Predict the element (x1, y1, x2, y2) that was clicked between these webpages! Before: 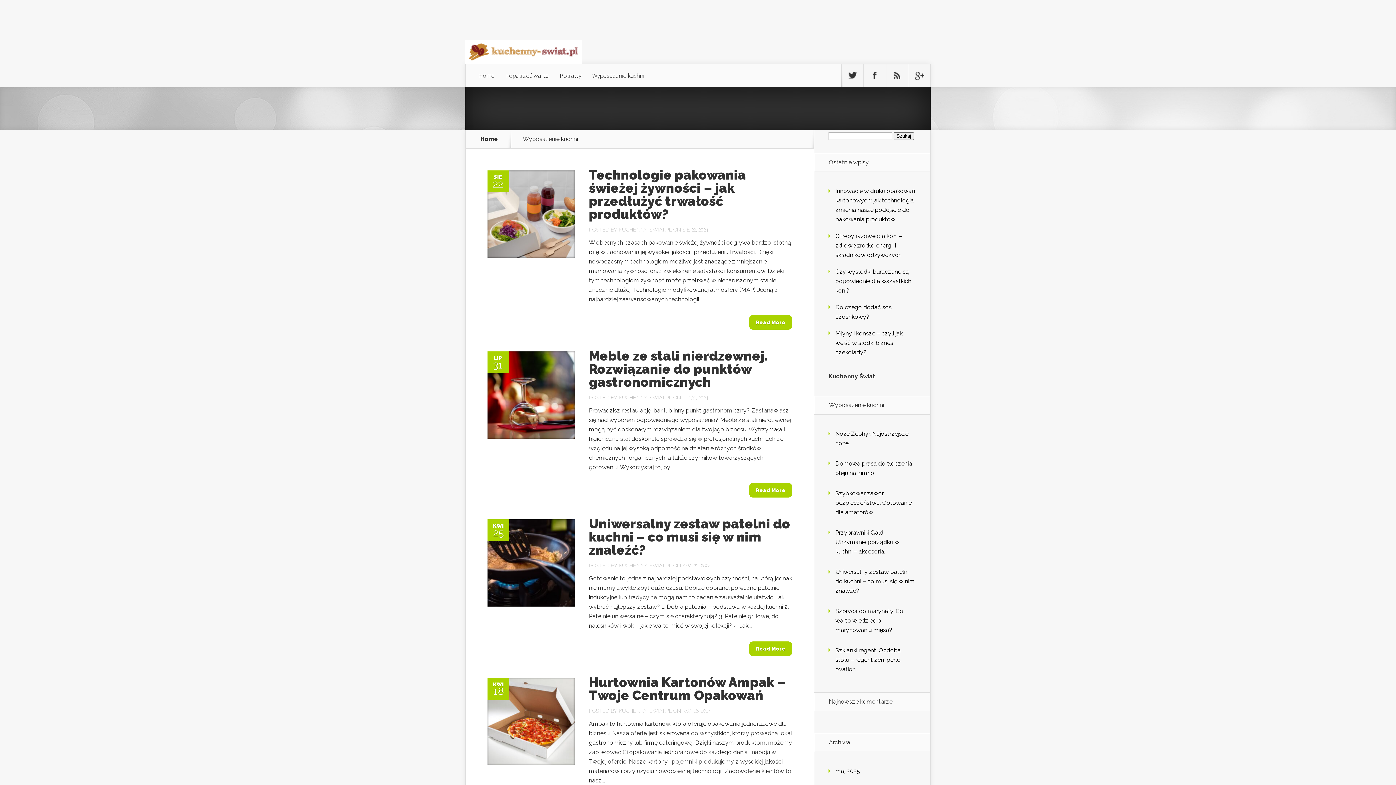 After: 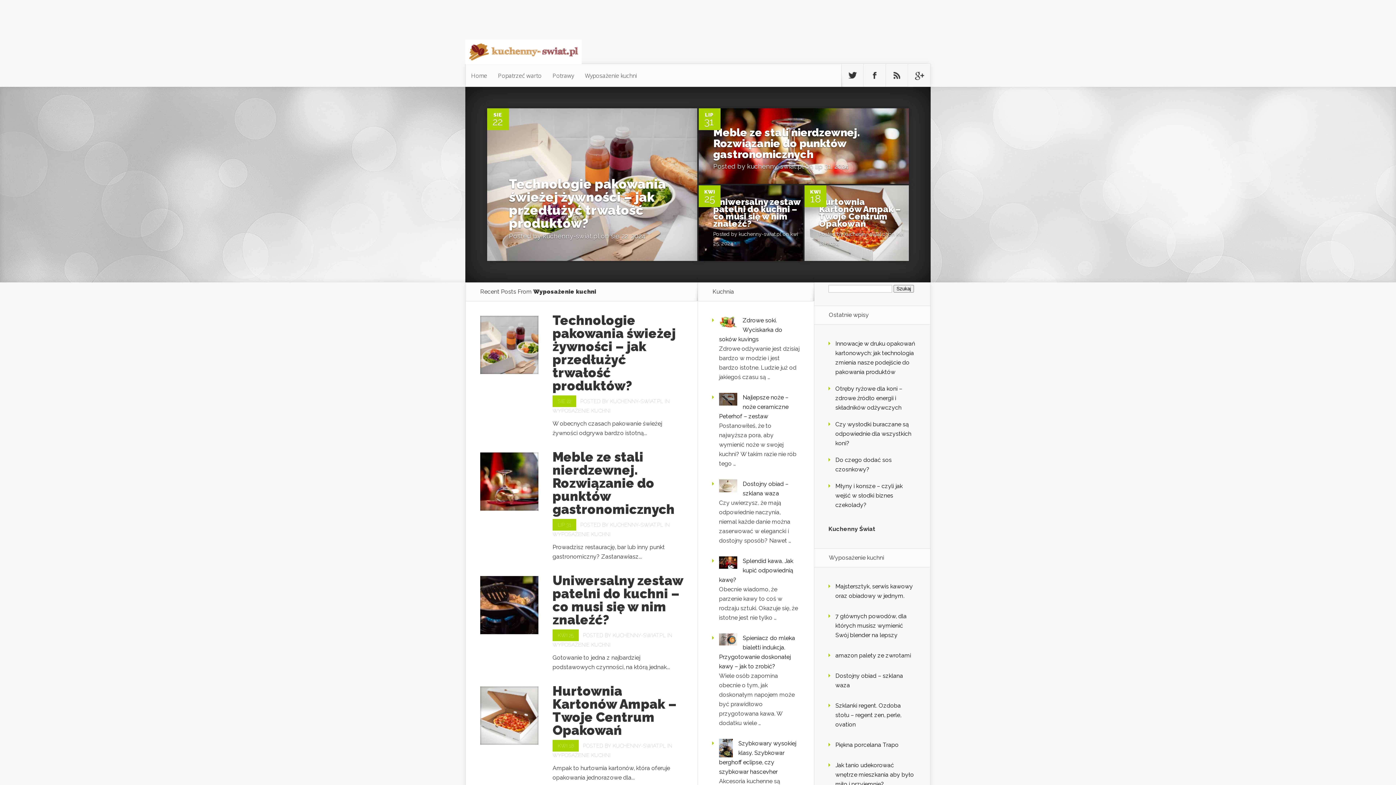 Action: bbox: (471, 136, 506, 142) label: Home